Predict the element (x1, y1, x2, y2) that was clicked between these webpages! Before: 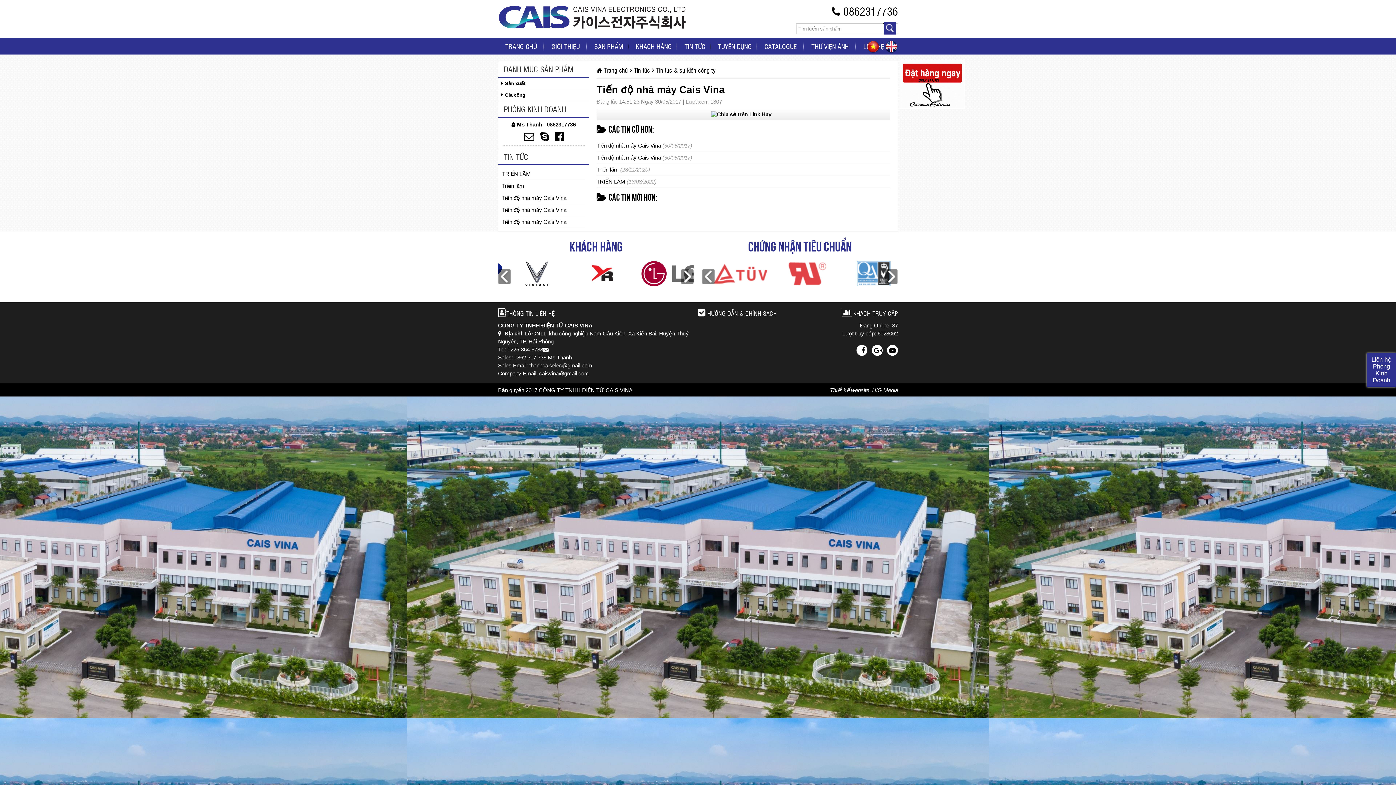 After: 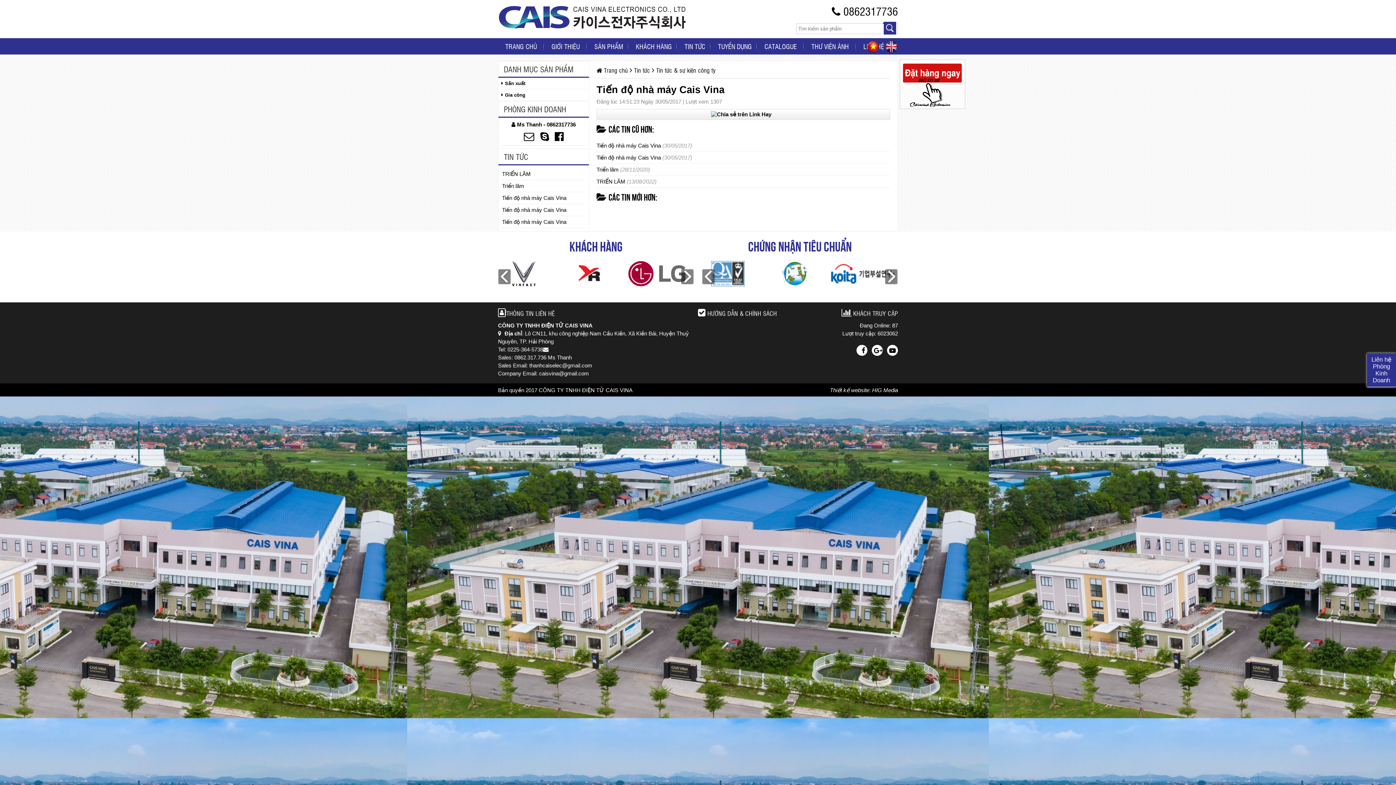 Action: label: HIG Media bbox: (872, 387, 898, 393)